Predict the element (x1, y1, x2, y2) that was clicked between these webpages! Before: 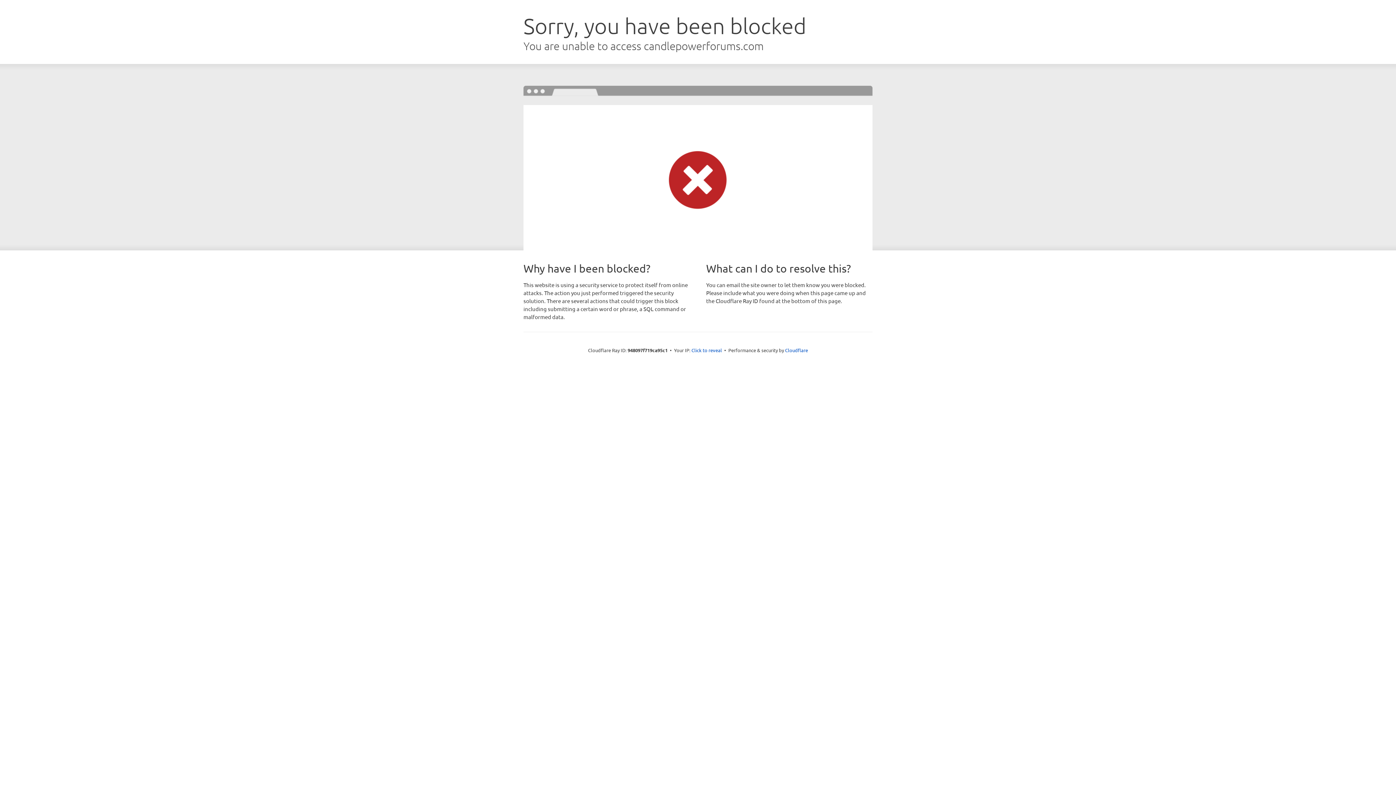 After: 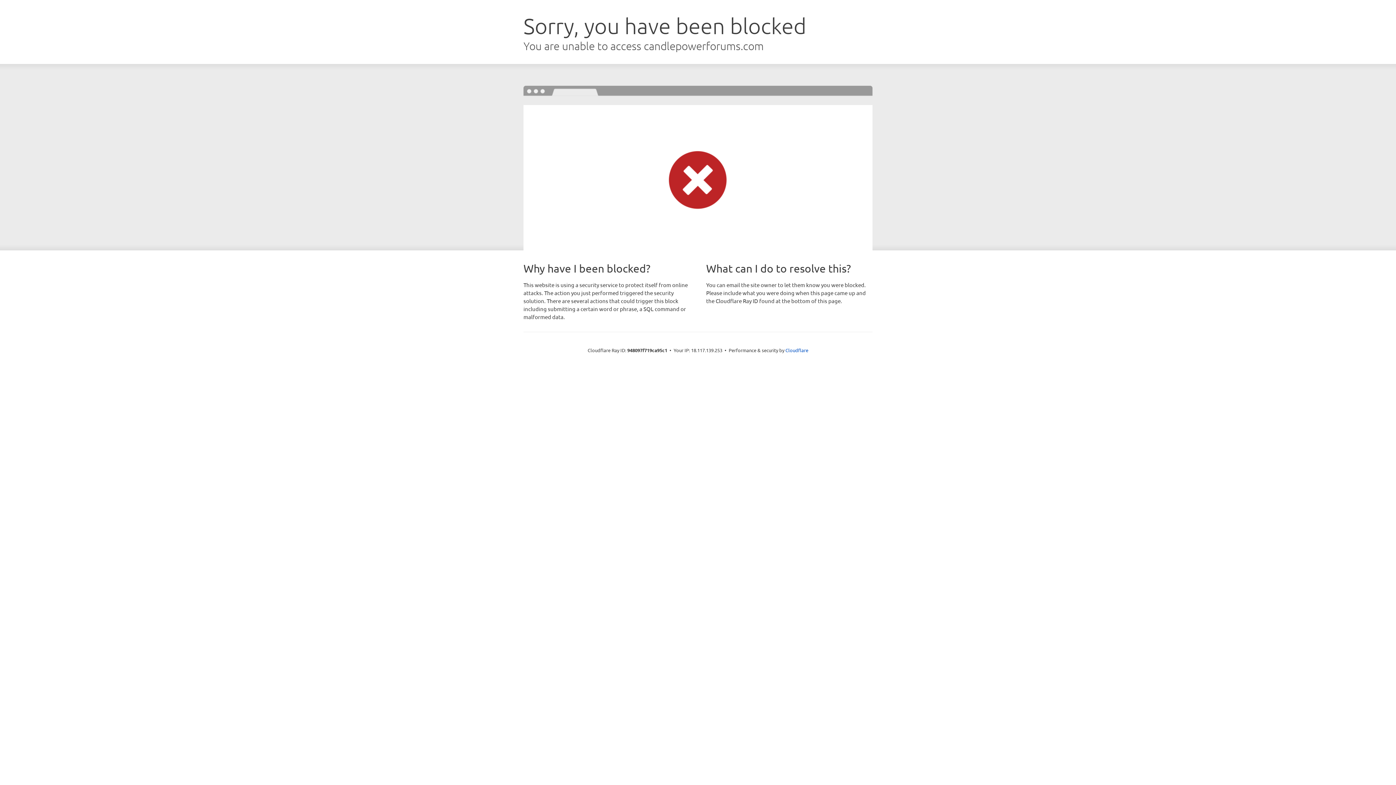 Action: bbox: (691, 346, 722, 353) label: Click to reveal